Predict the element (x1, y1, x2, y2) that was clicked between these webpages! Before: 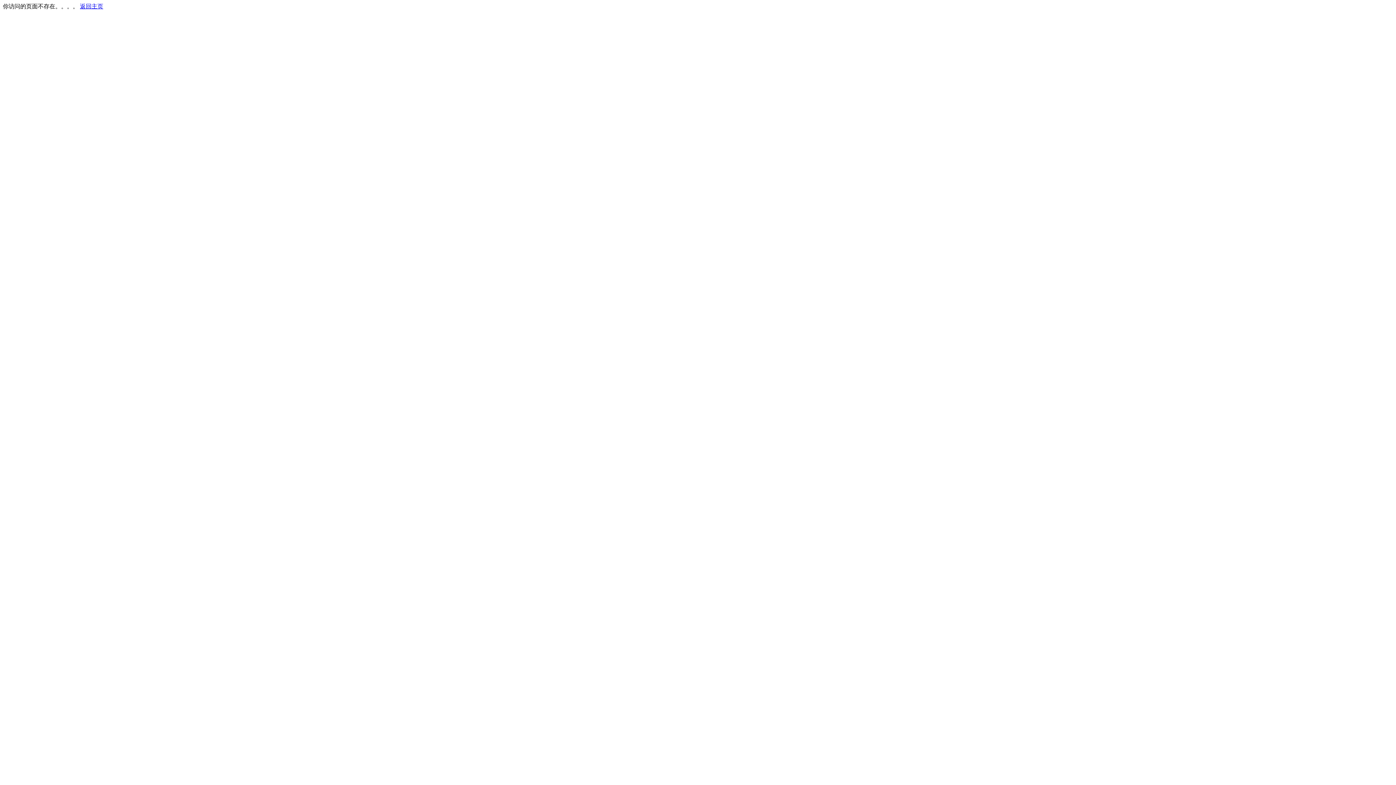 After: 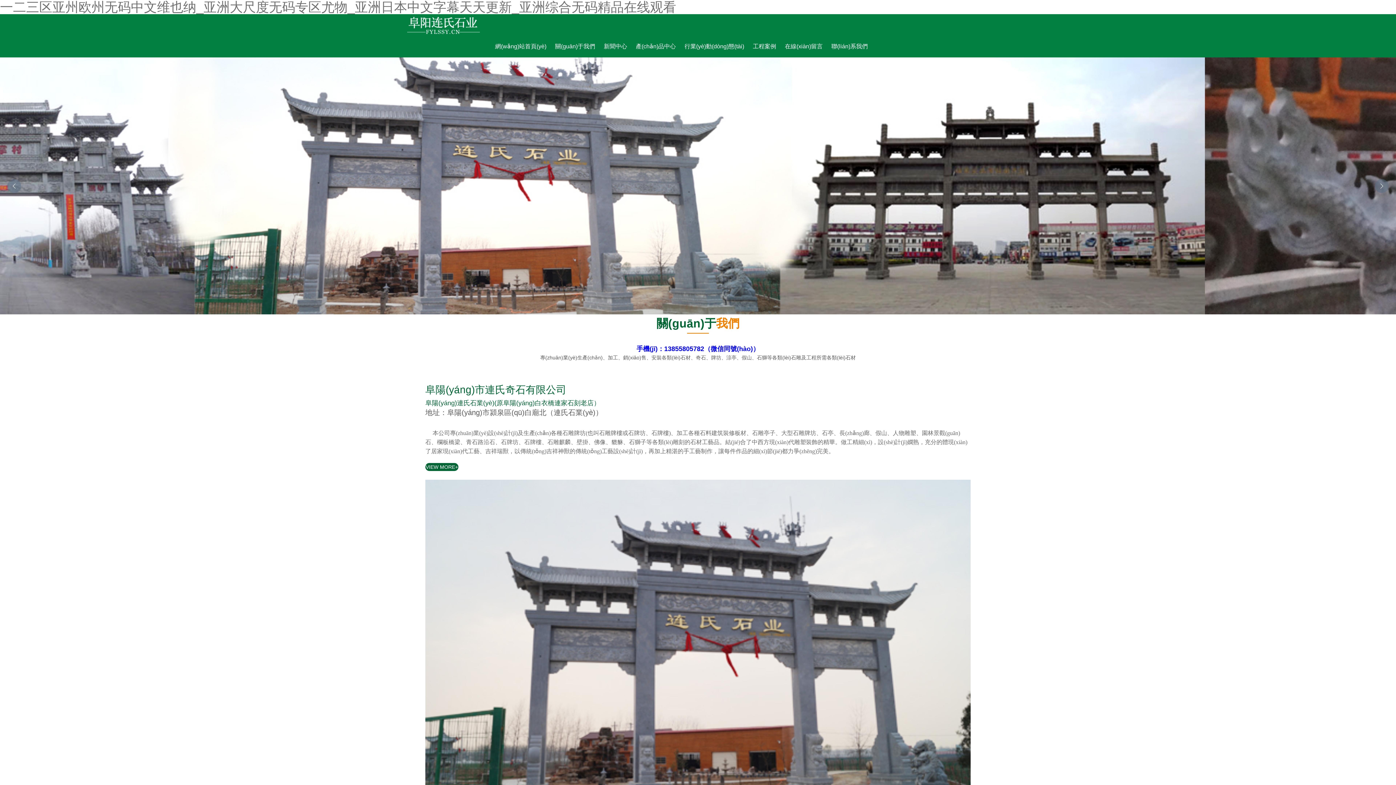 Action: bbox: (80, 3, 103, 9) label: 返回主页